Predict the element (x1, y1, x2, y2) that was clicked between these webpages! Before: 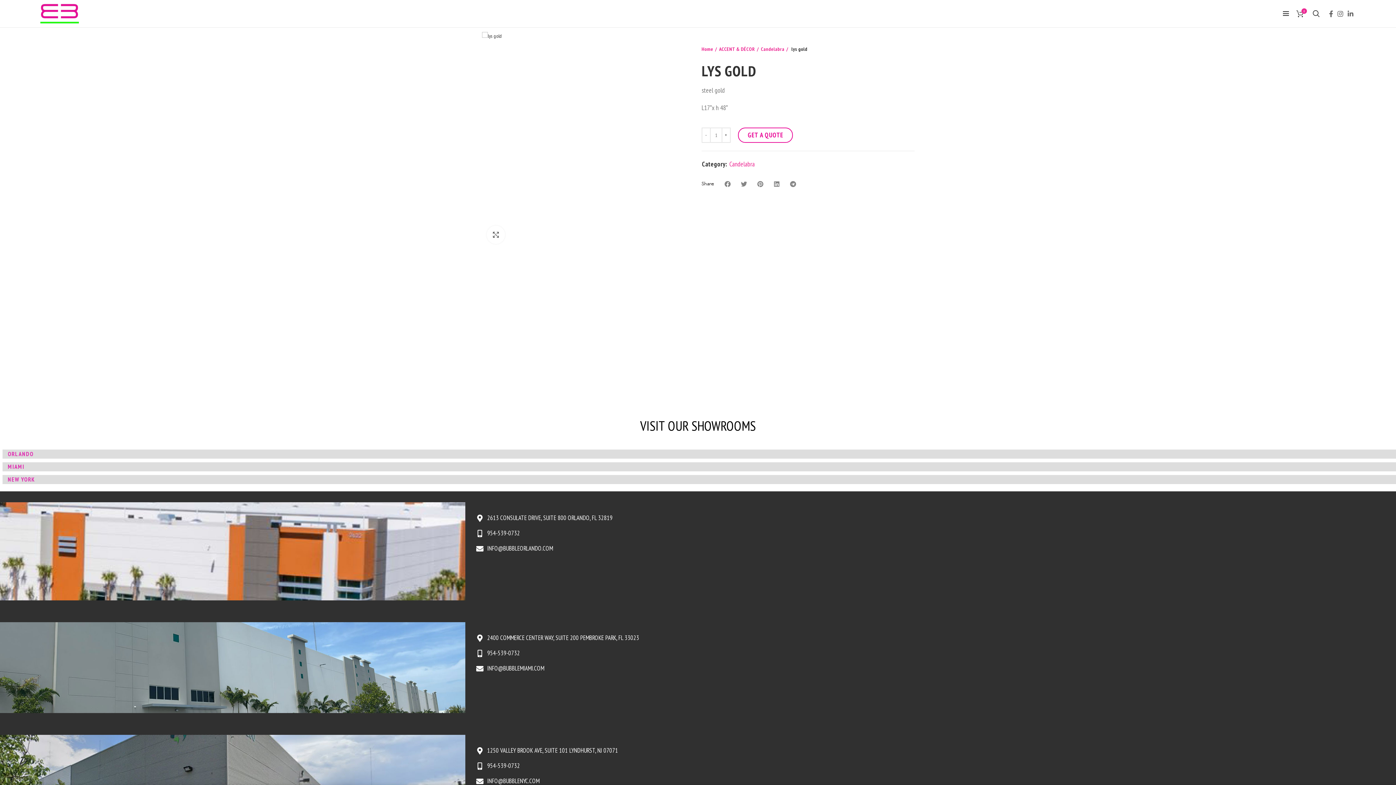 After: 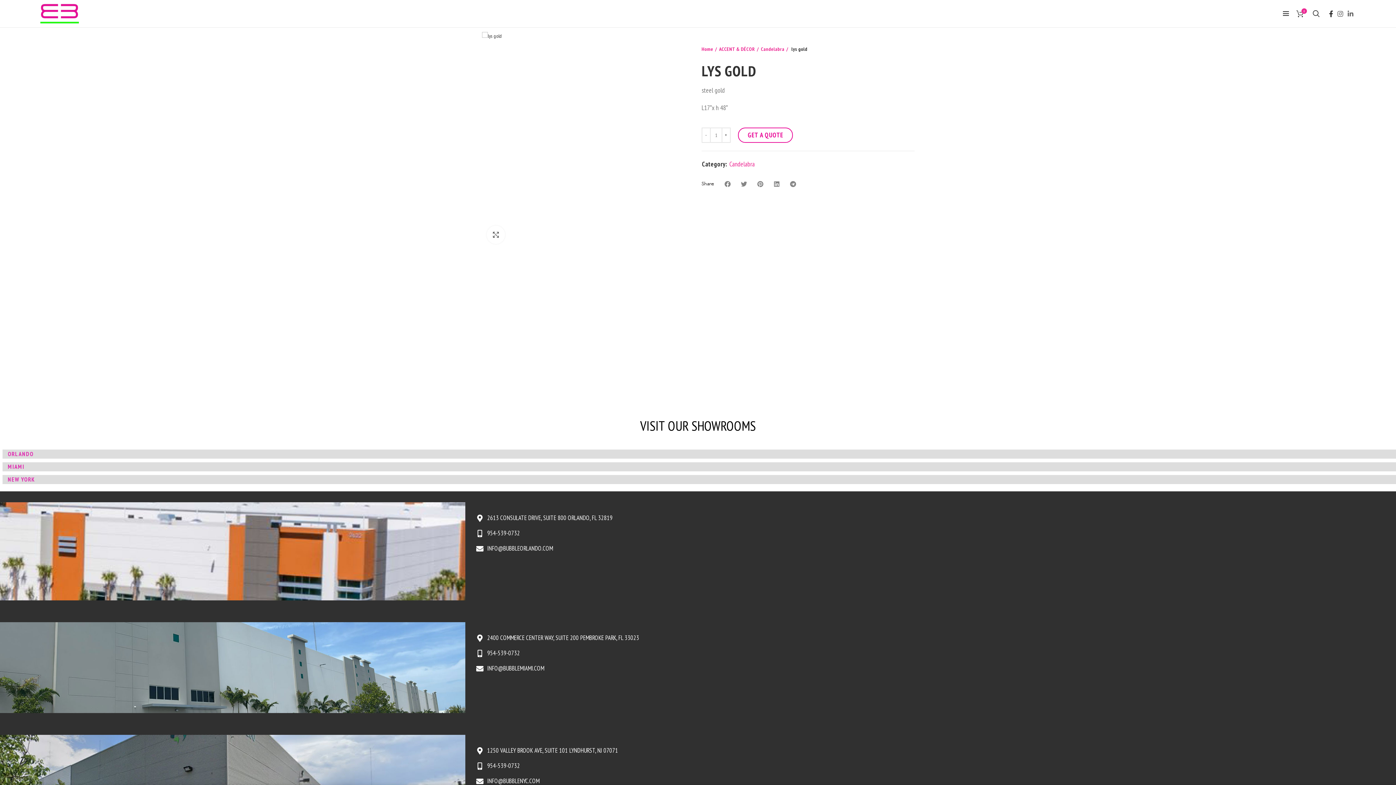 Action: bbox: (1327, 8, 1335, 19)